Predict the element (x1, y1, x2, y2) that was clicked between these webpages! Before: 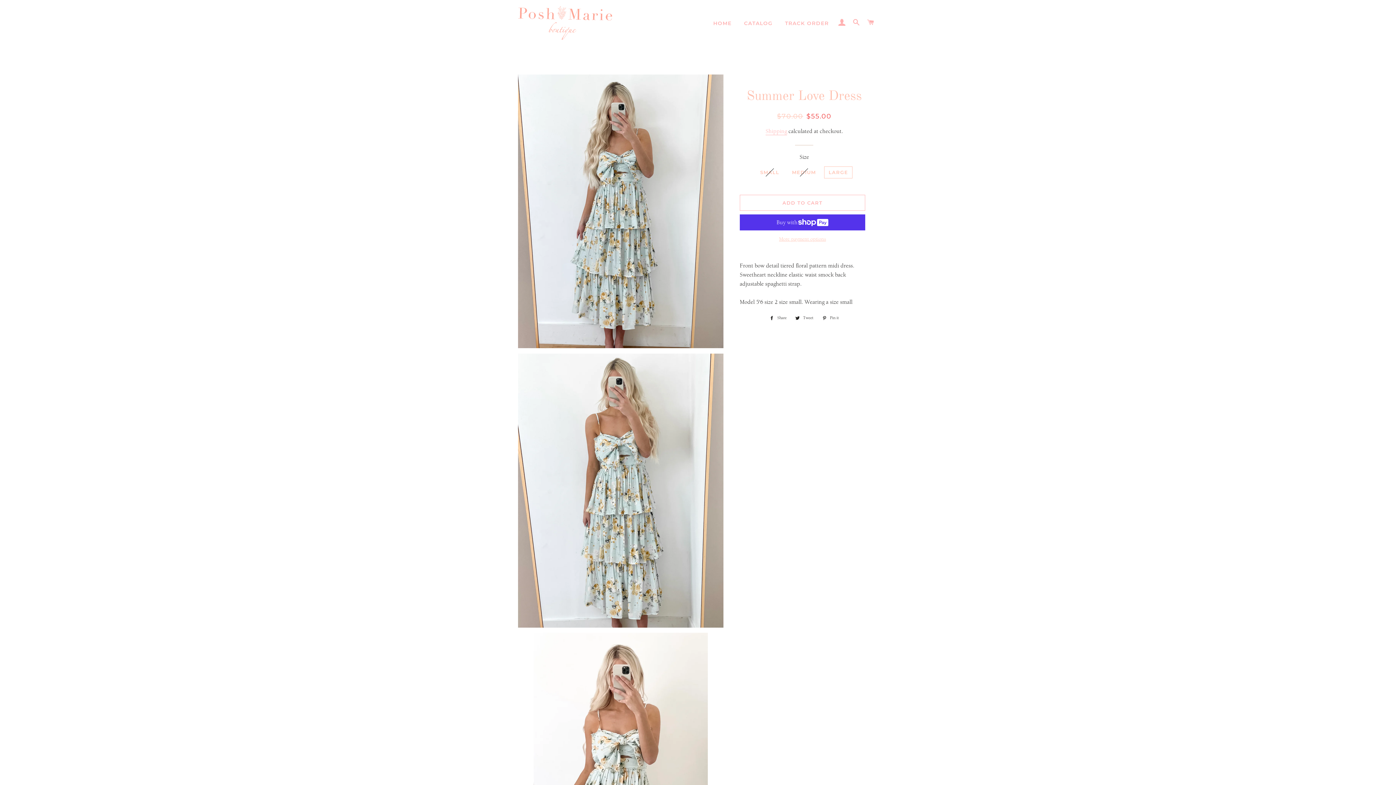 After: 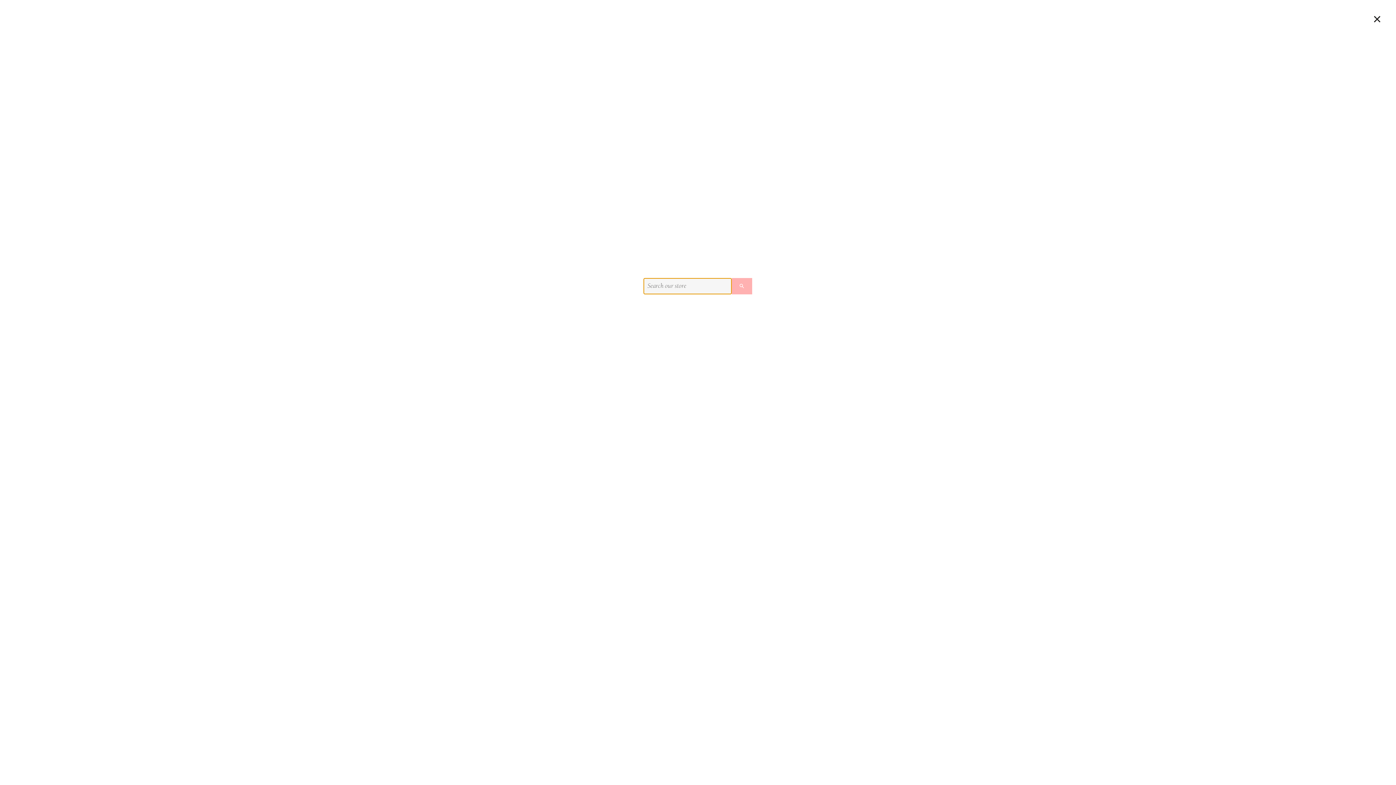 Action: label: SEARCH bbox: (850, 11, 863, 33)